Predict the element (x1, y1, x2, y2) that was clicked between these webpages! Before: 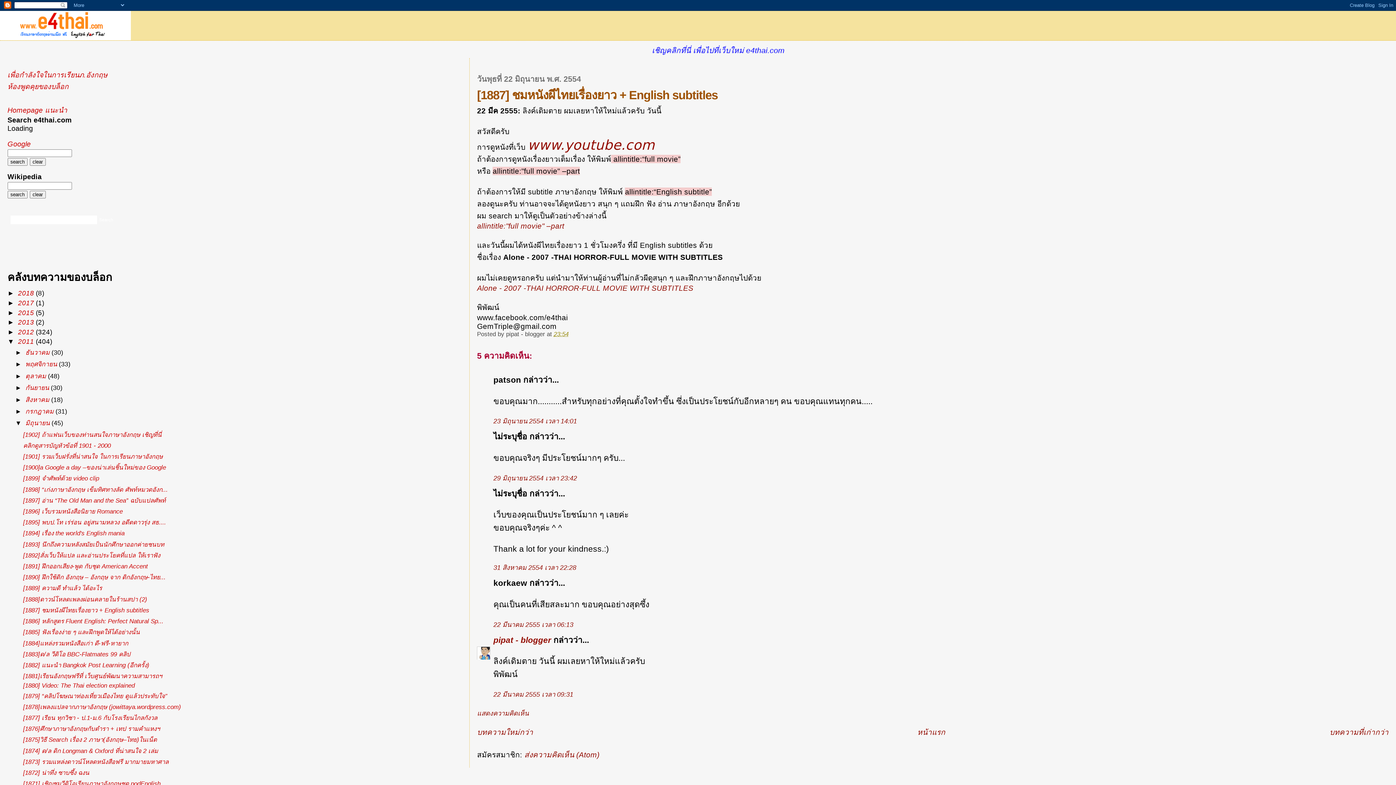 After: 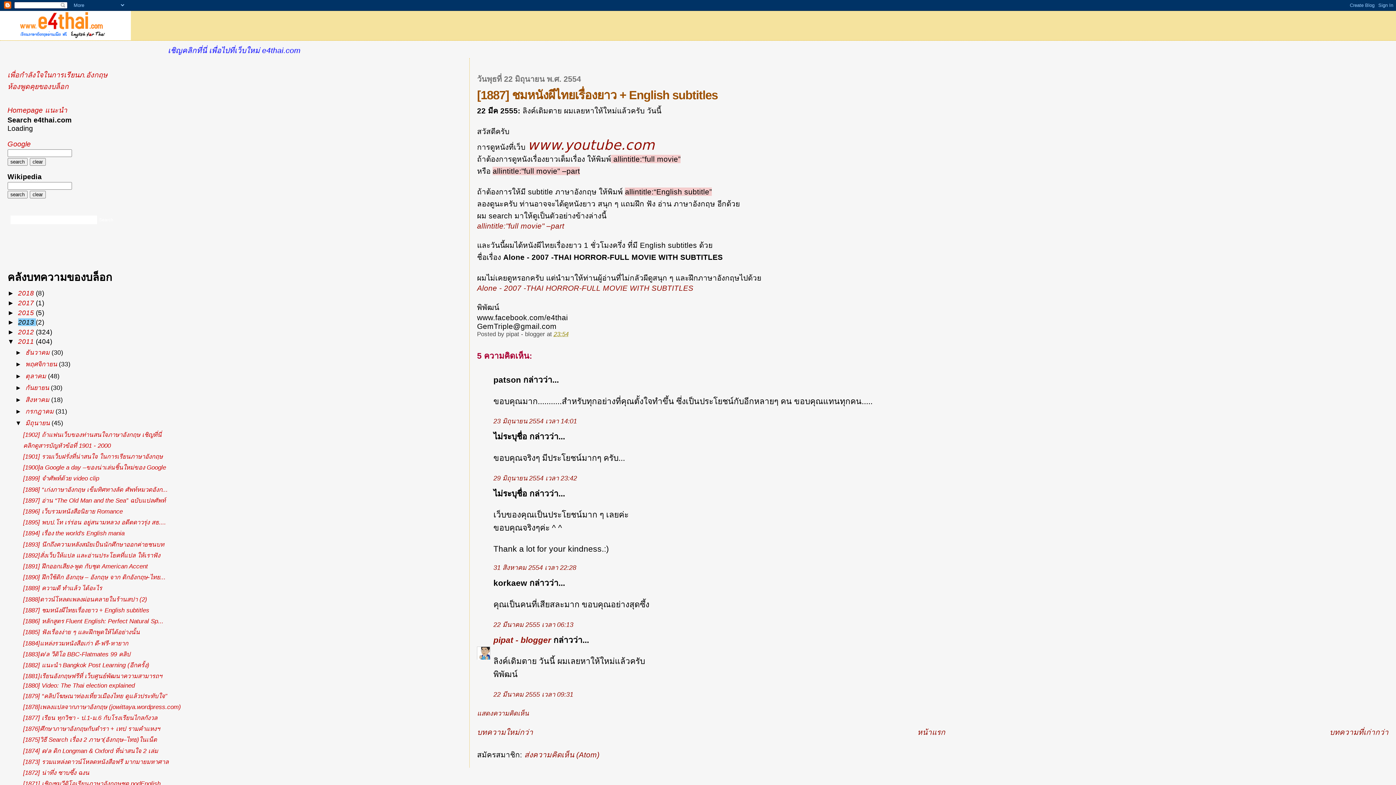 Action: bbox: (18, 318, 35, 326) label: 2013 